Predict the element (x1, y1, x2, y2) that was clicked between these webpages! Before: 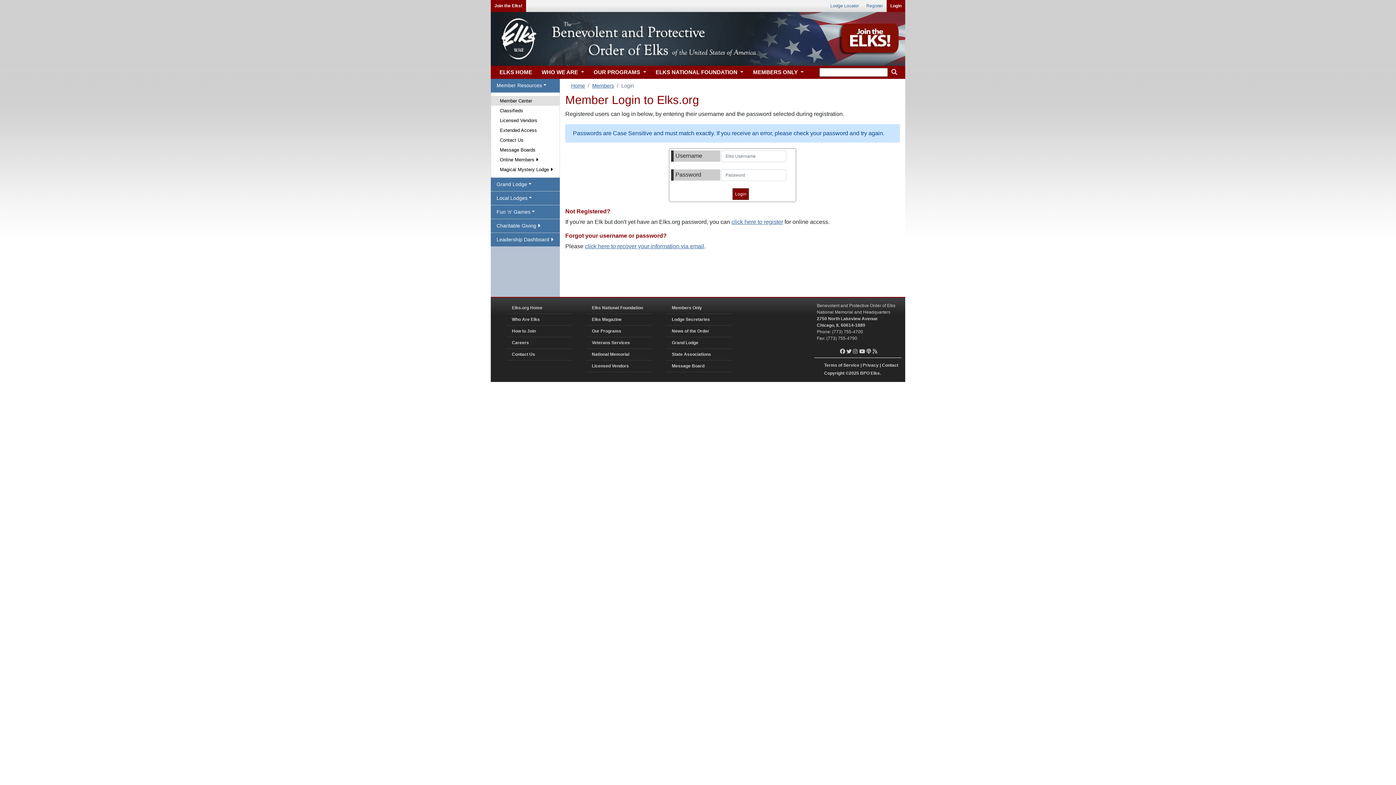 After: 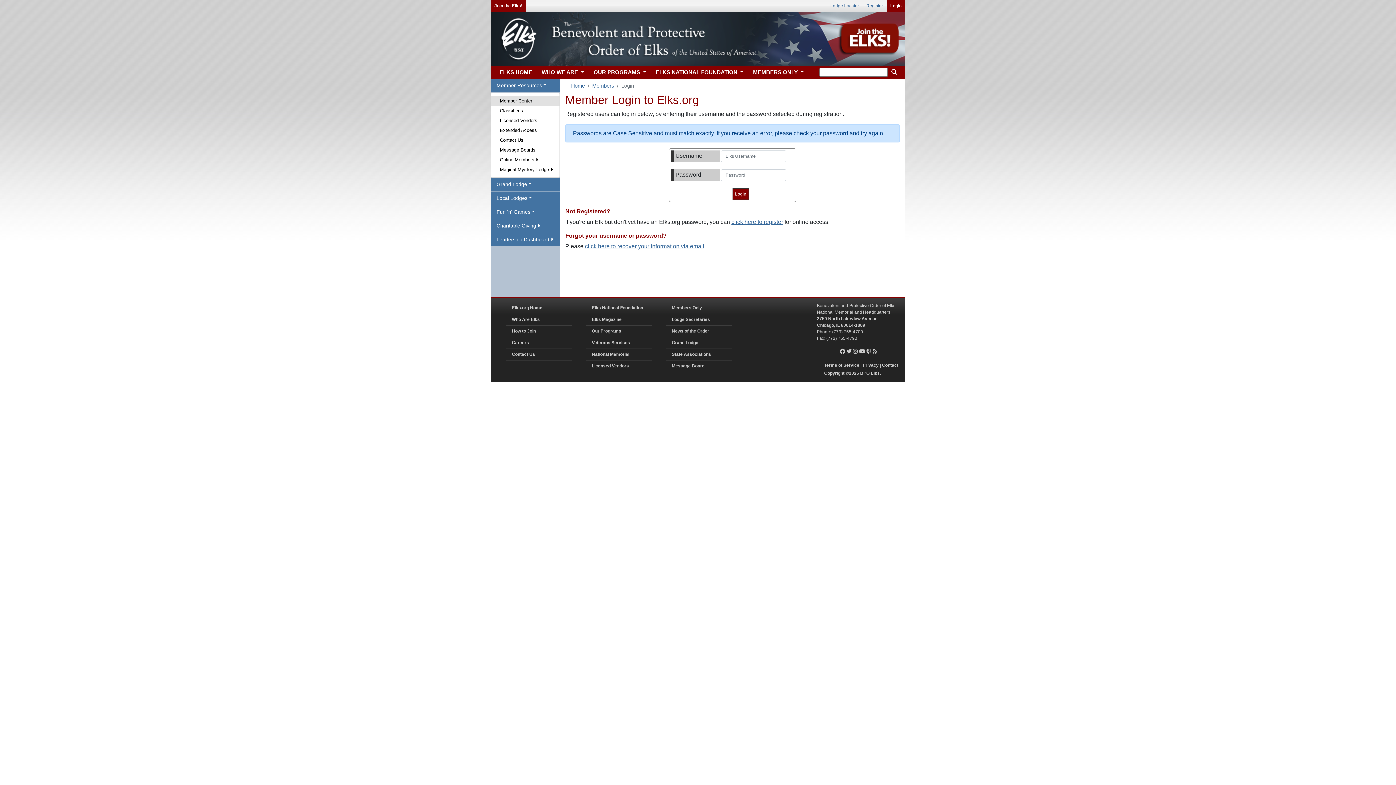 Action: bbox: (491, 154, 559, 164) label: Online Members 